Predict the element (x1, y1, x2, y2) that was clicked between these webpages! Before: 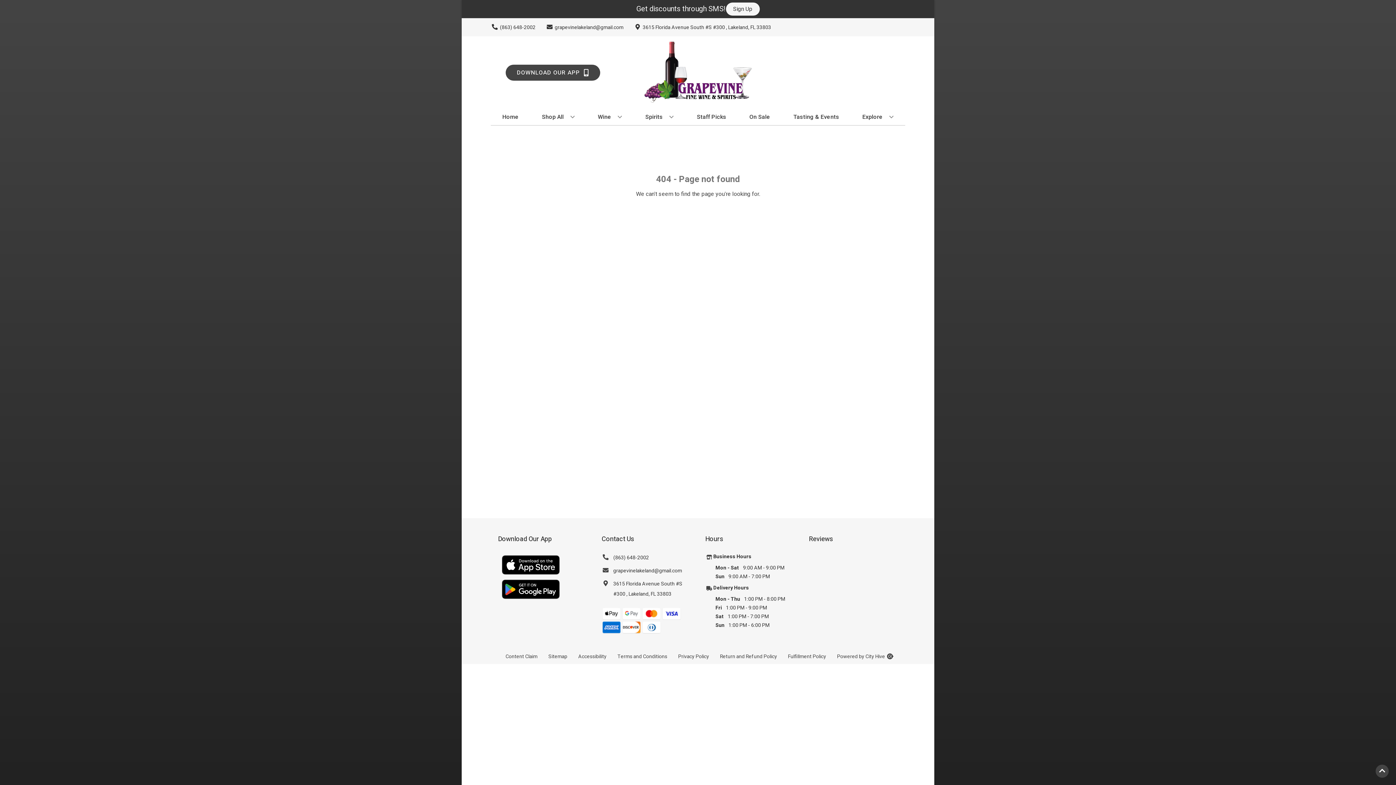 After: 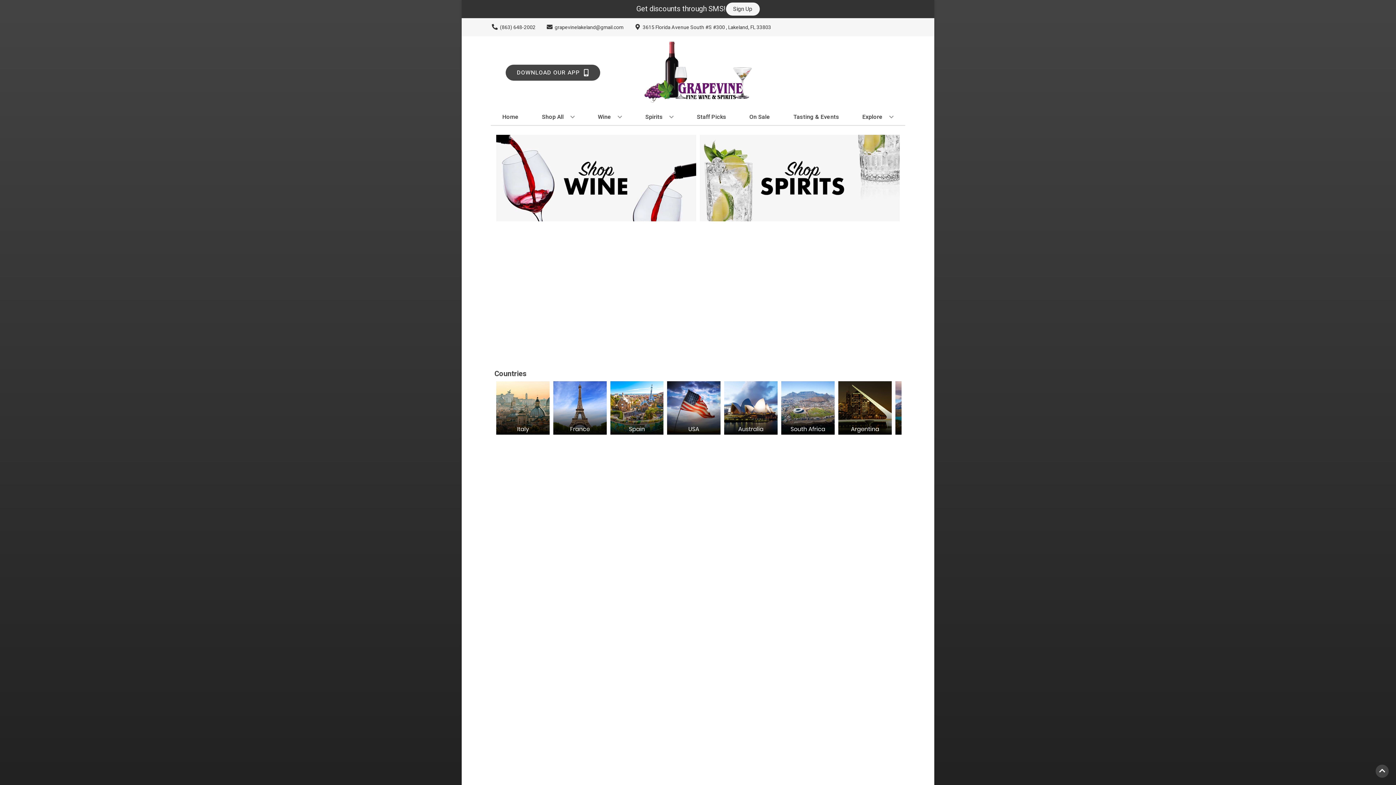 Action: bbox: (539, 109, 577, 125) label: Shop All